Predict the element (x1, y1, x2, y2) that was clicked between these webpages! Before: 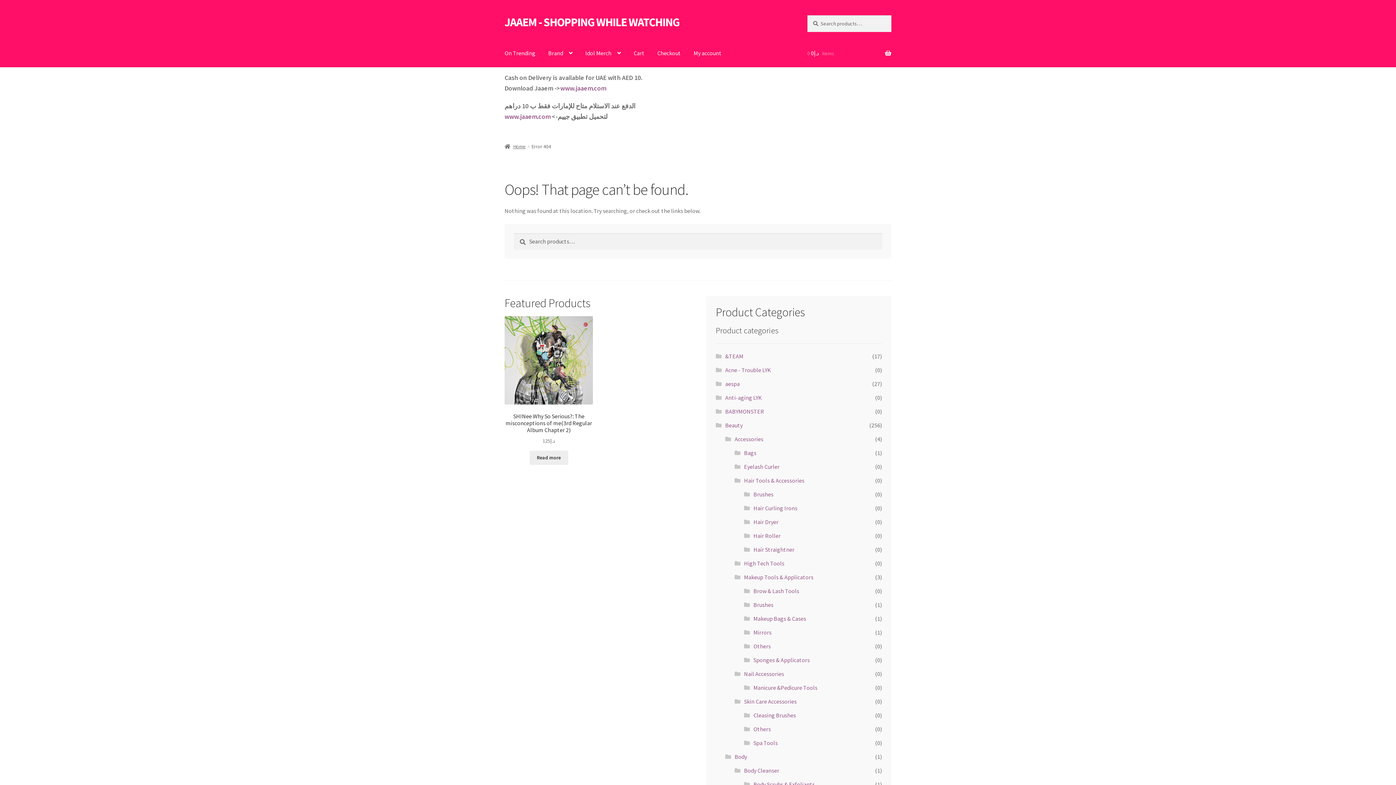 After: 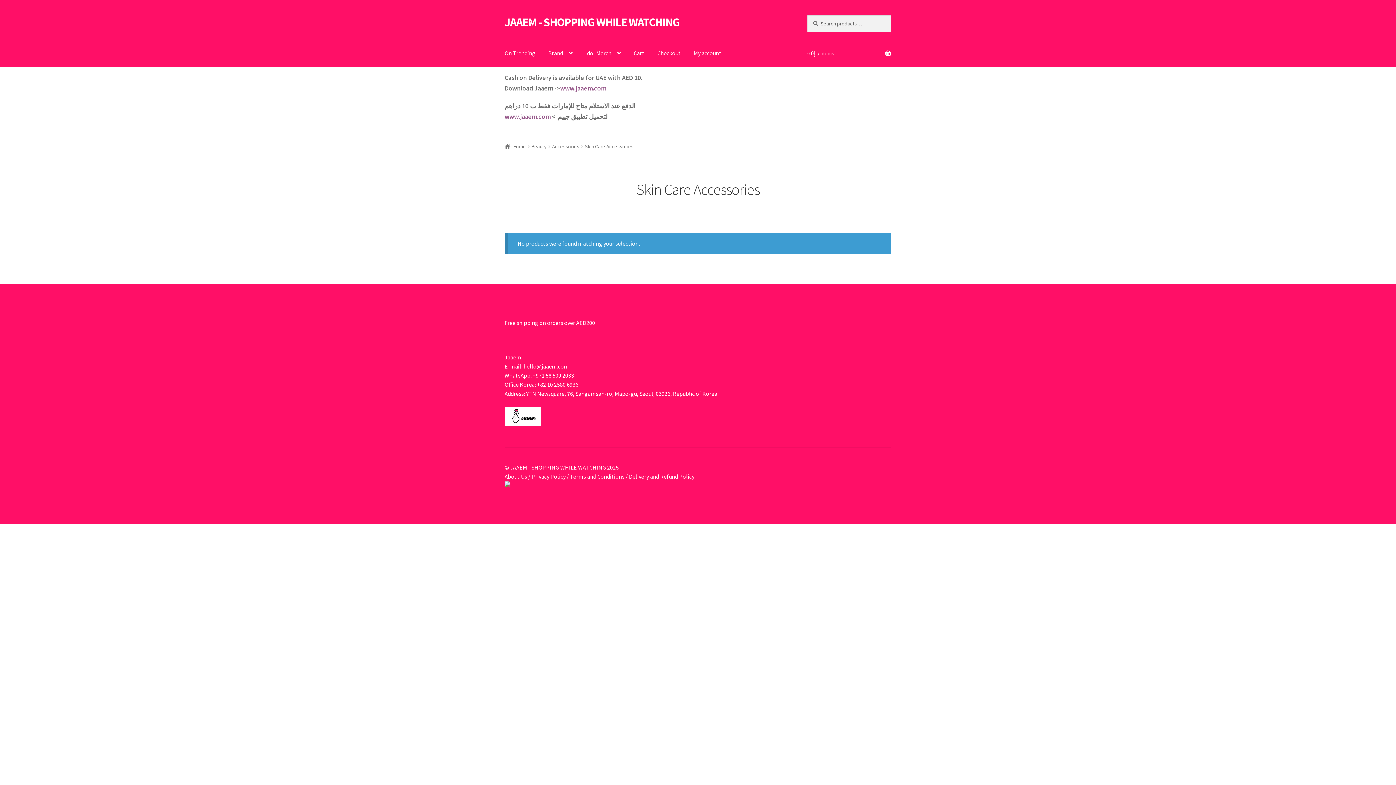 Action: bbox: (744, 698, 796, 705) label: Skin Care Accessories